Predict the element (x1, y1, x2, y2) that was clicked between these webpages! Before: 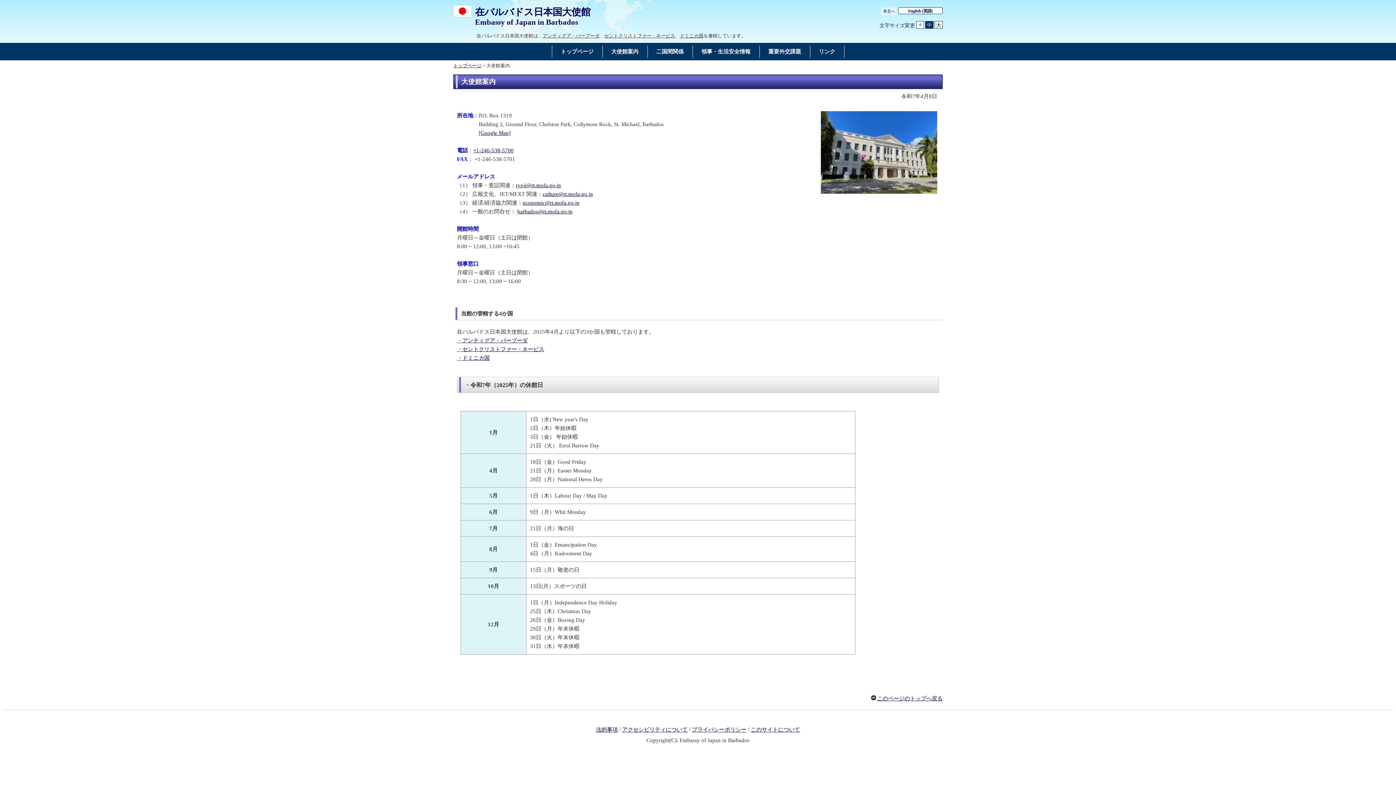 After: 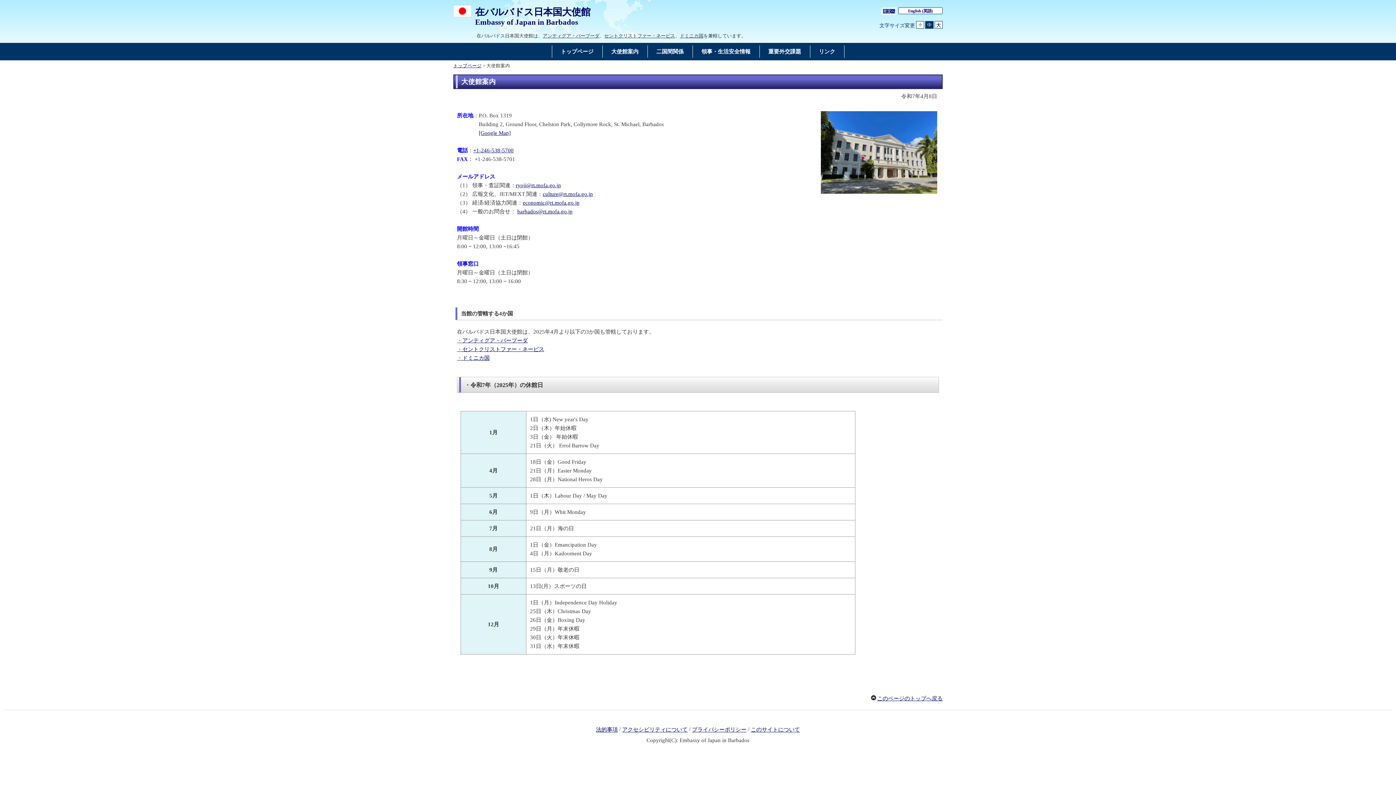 Action: label: 本文へ bbox: (883, 9, 895, 13)